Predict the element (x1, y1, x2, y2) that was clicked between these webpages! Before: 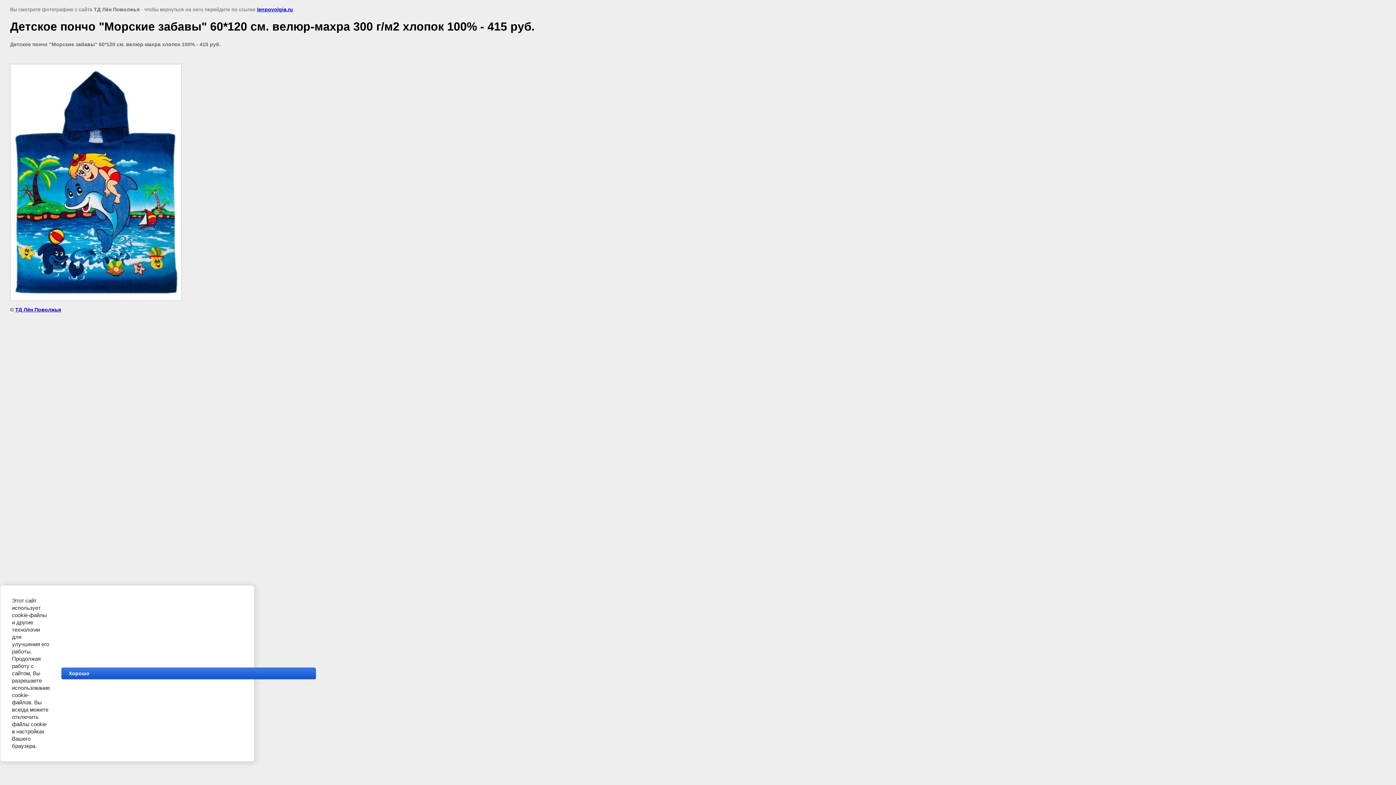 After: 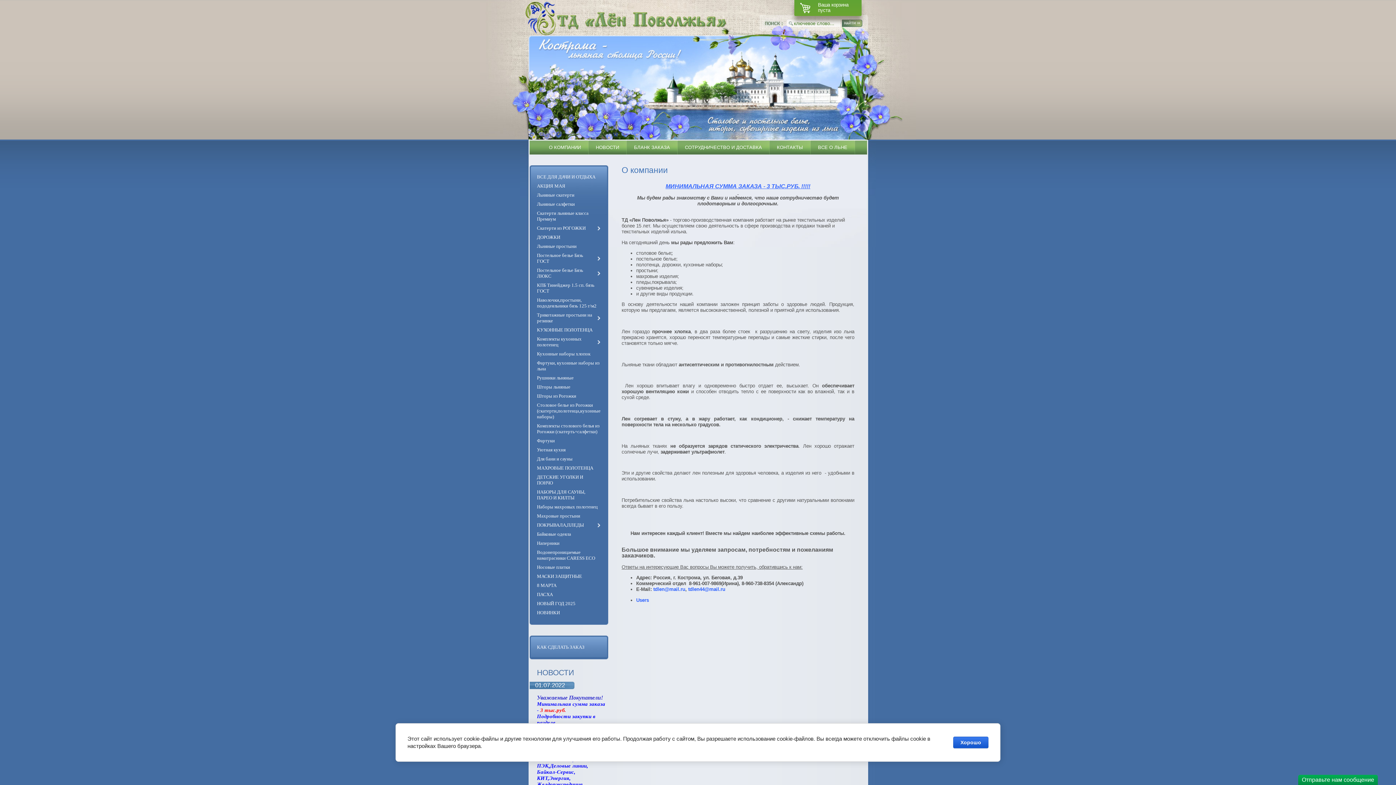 Action: bbox: (15, 306, 61, 312) label: ТД Лён Поволжья